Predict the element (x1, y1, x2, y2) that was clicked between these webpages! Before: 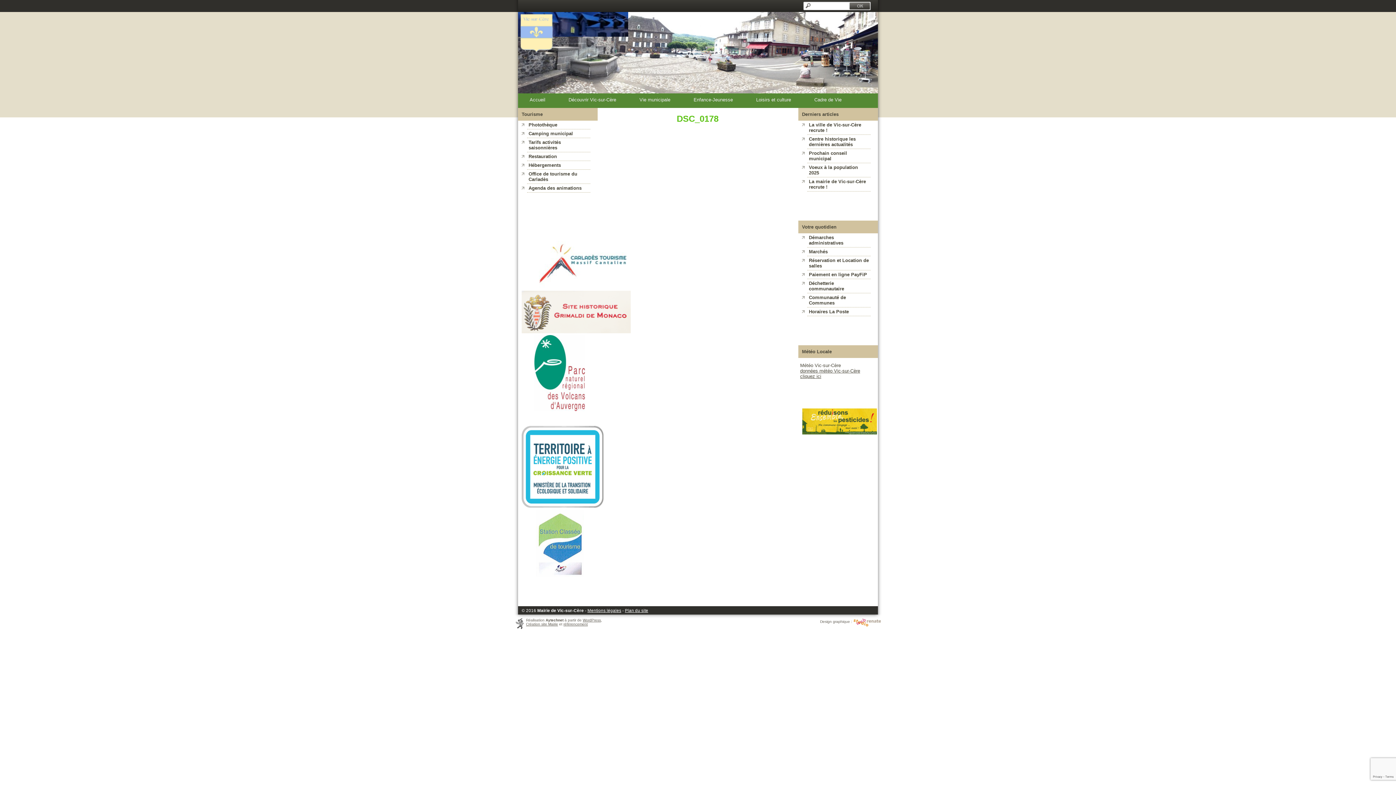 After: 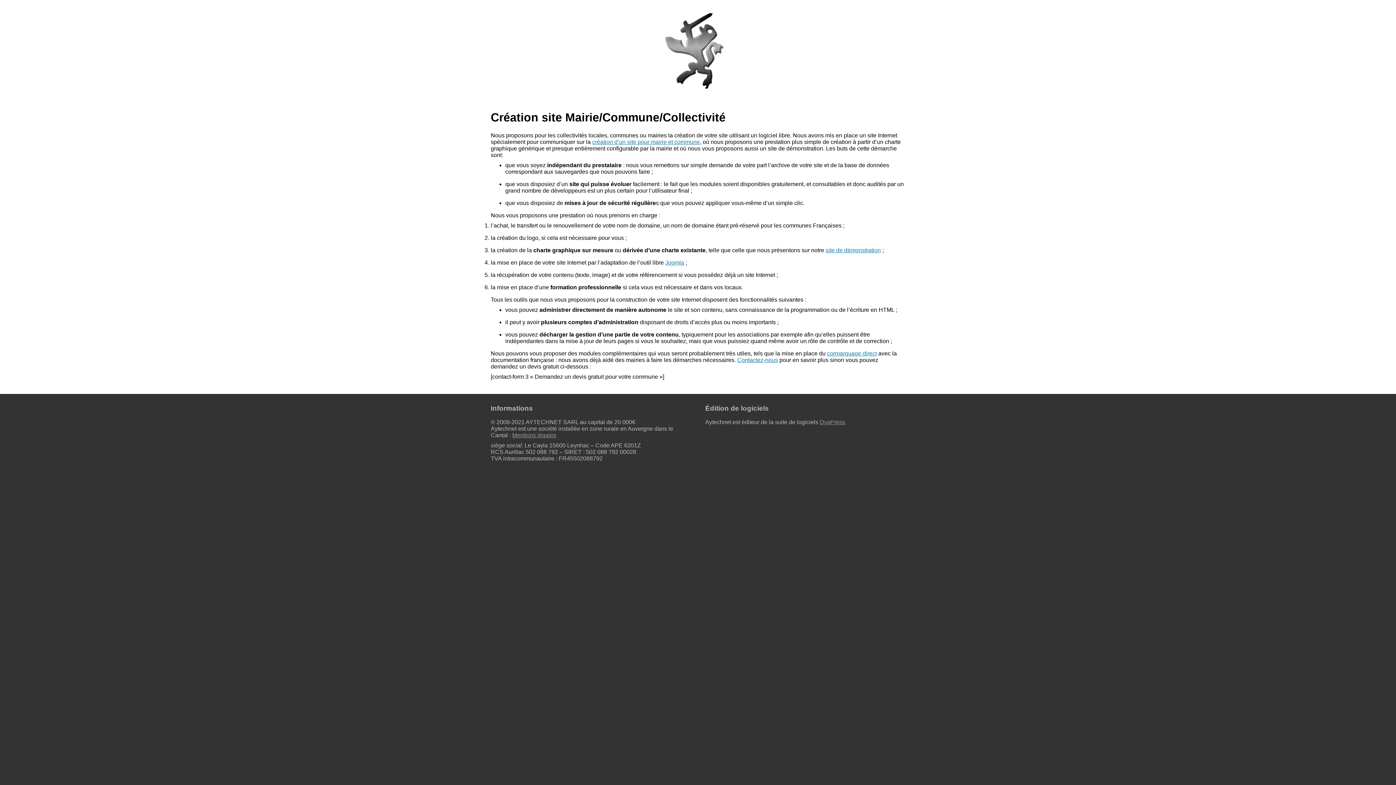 Action: bbox: (526, 622, 558, 626) label: Création site Mairie